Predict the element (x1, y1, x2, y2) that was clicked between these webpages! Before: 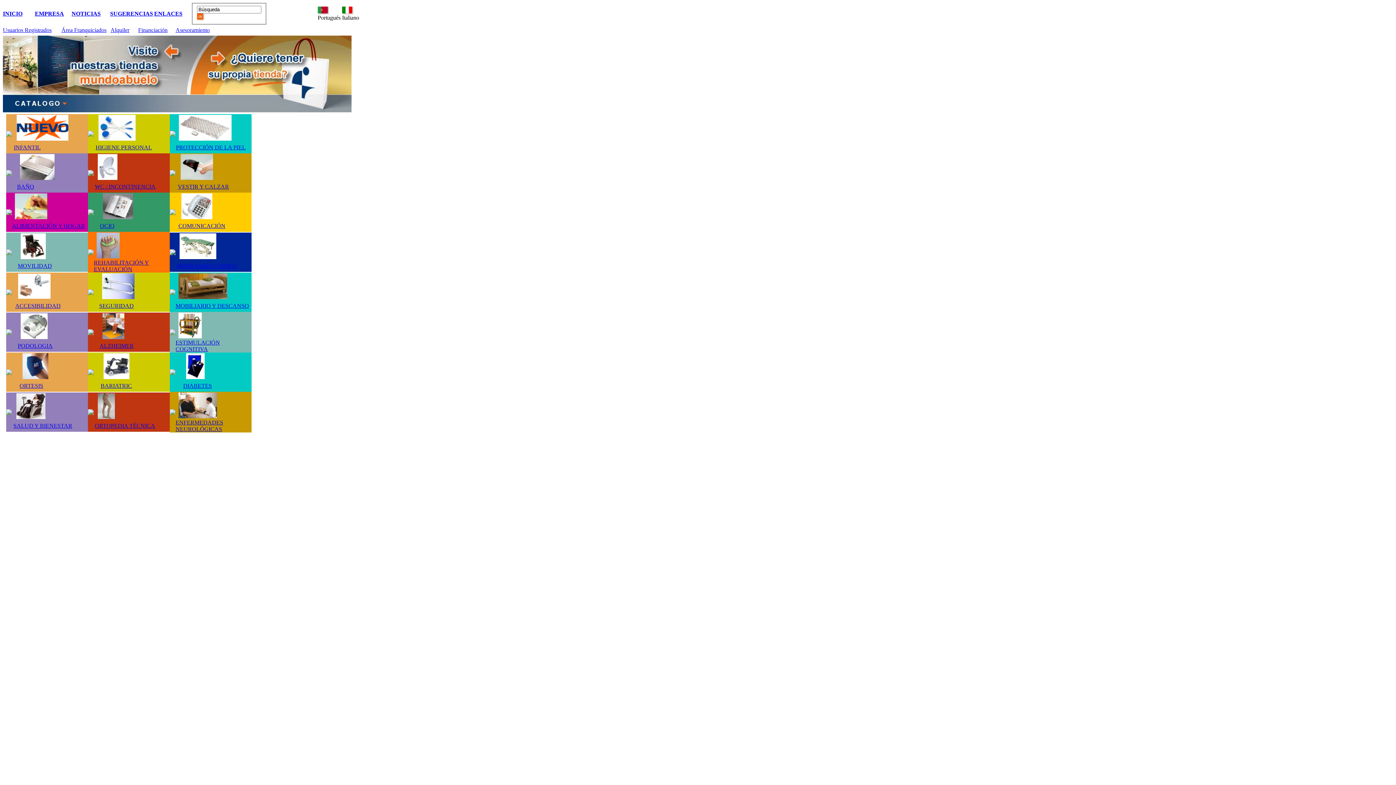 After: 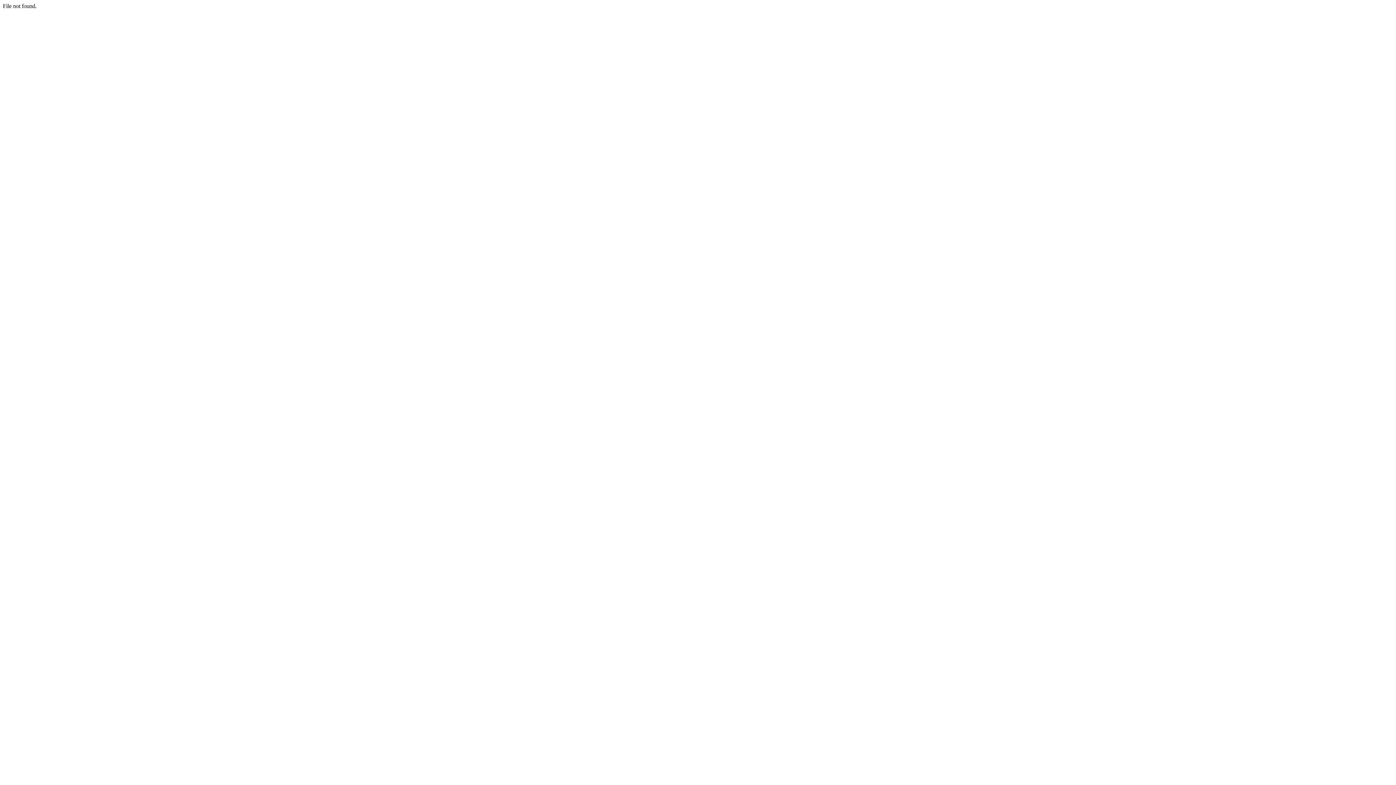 Action: bbox: (178, 282, 227, 288)